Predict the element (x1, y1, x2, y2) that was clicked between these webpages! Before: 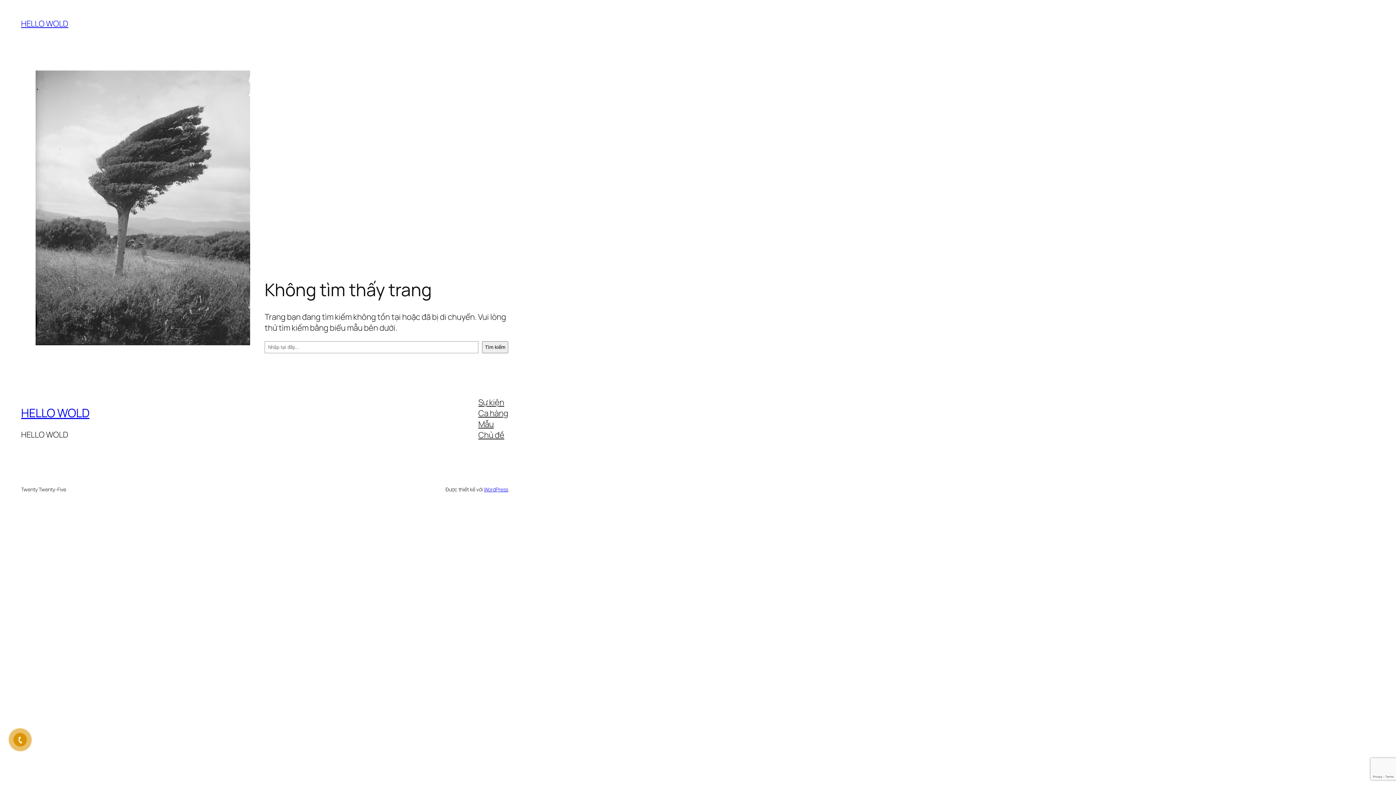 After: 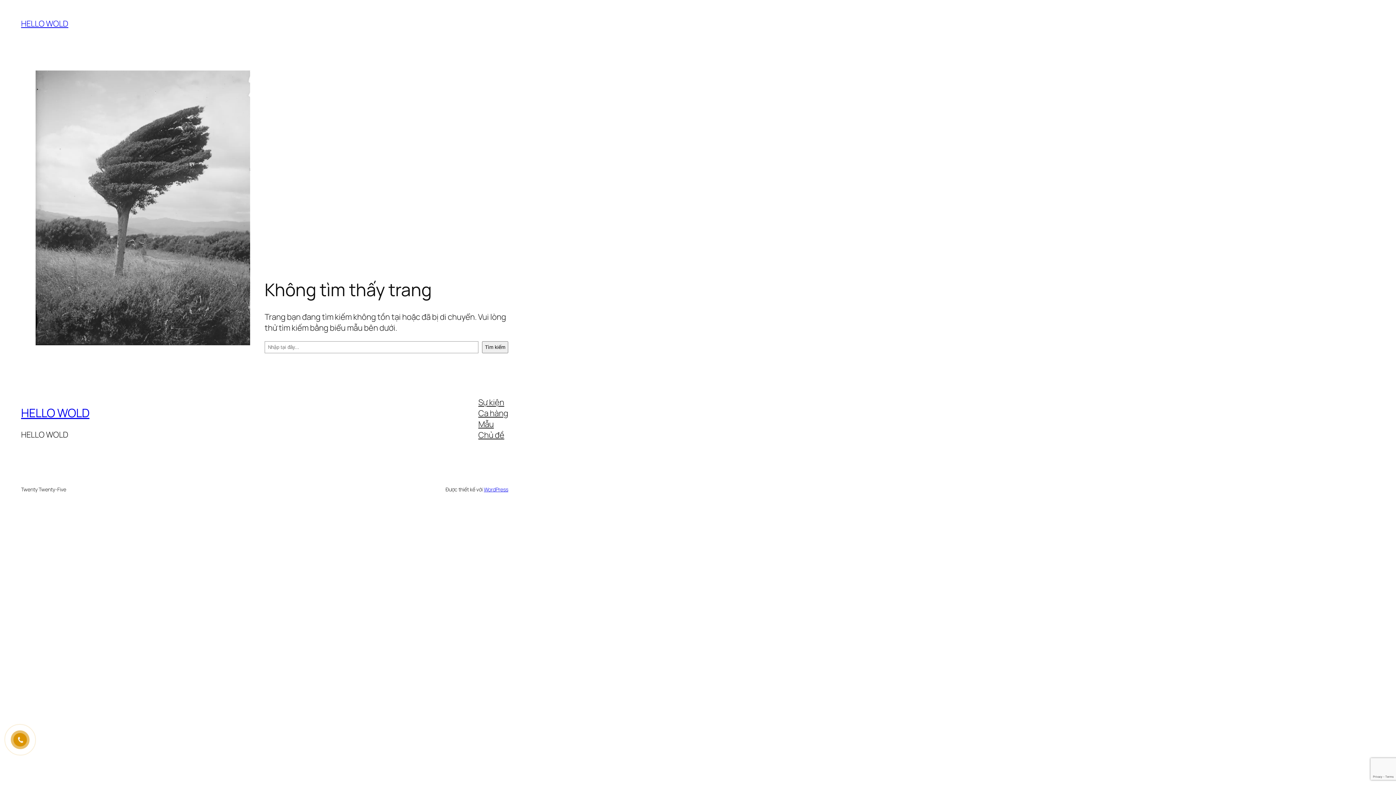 Action: bbox: (478, 407, 508, 418) label: Ca hàng